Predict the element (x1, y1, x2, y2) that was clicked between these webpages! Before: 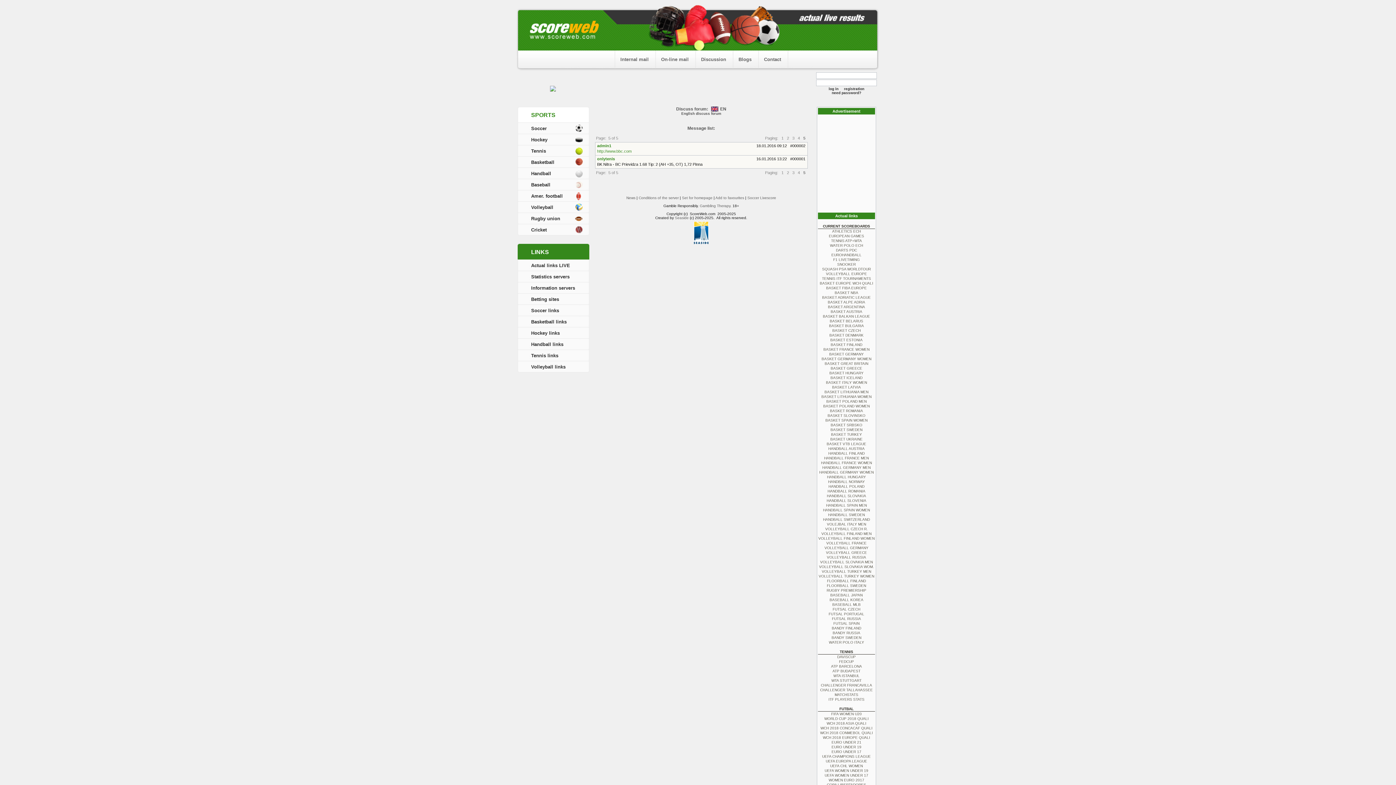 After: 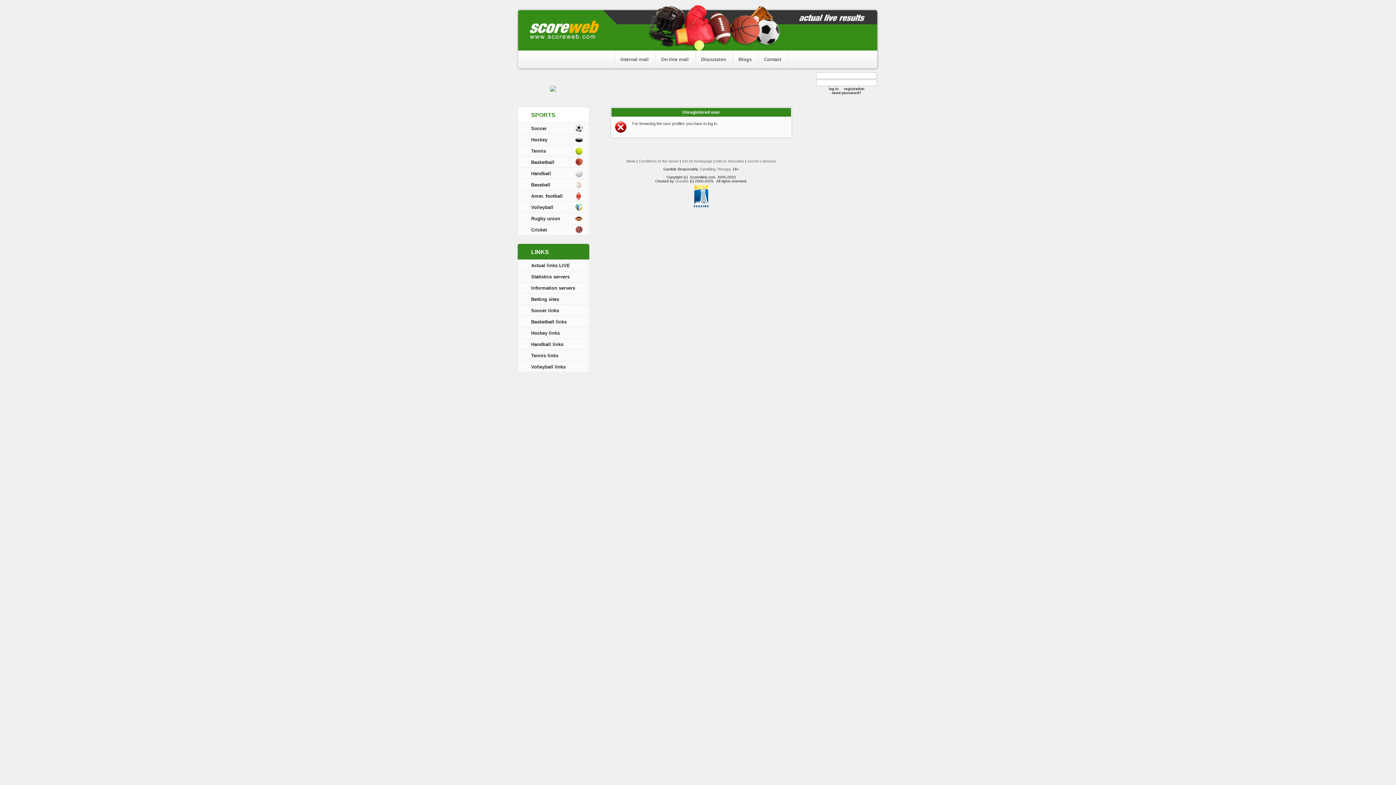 Action: bbox: (597, 156, 615, 161) label: onlytenis